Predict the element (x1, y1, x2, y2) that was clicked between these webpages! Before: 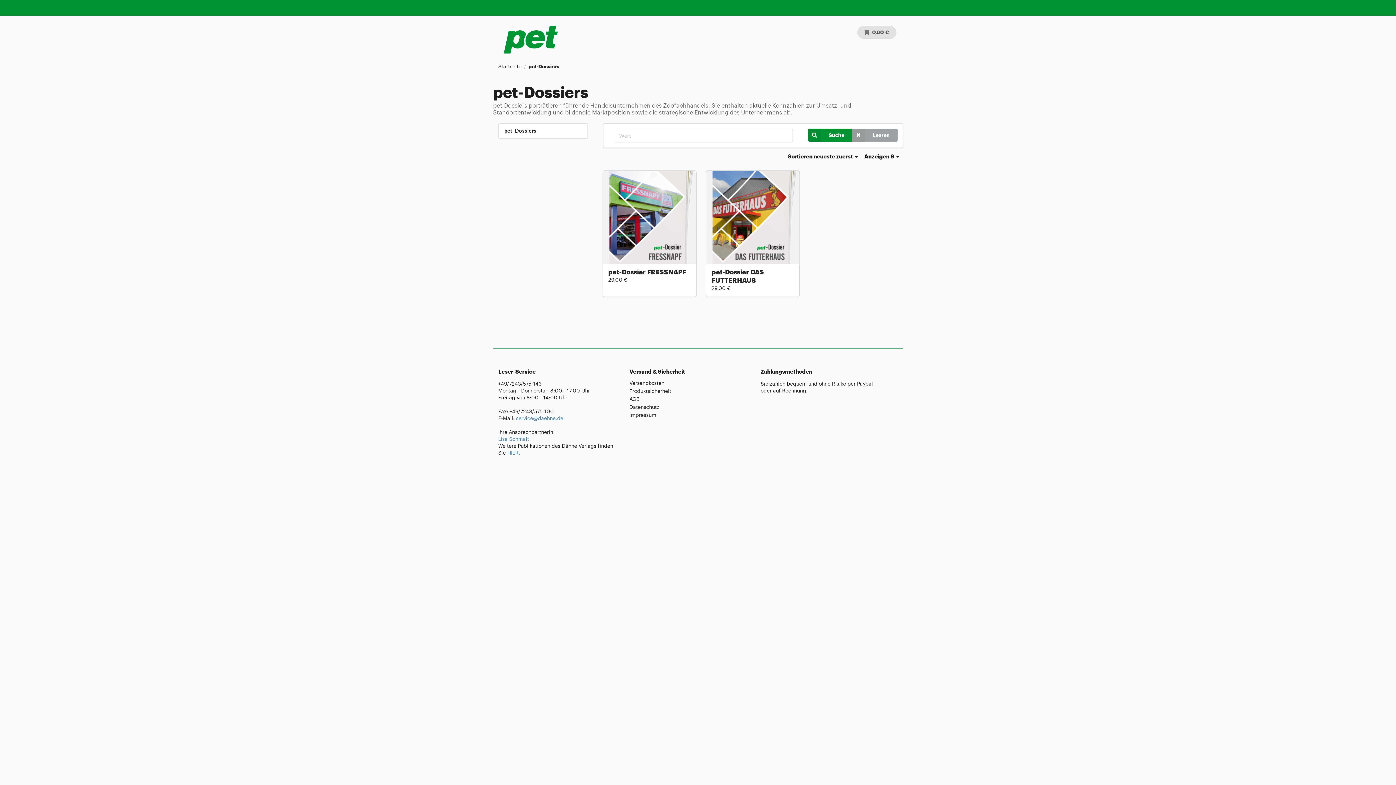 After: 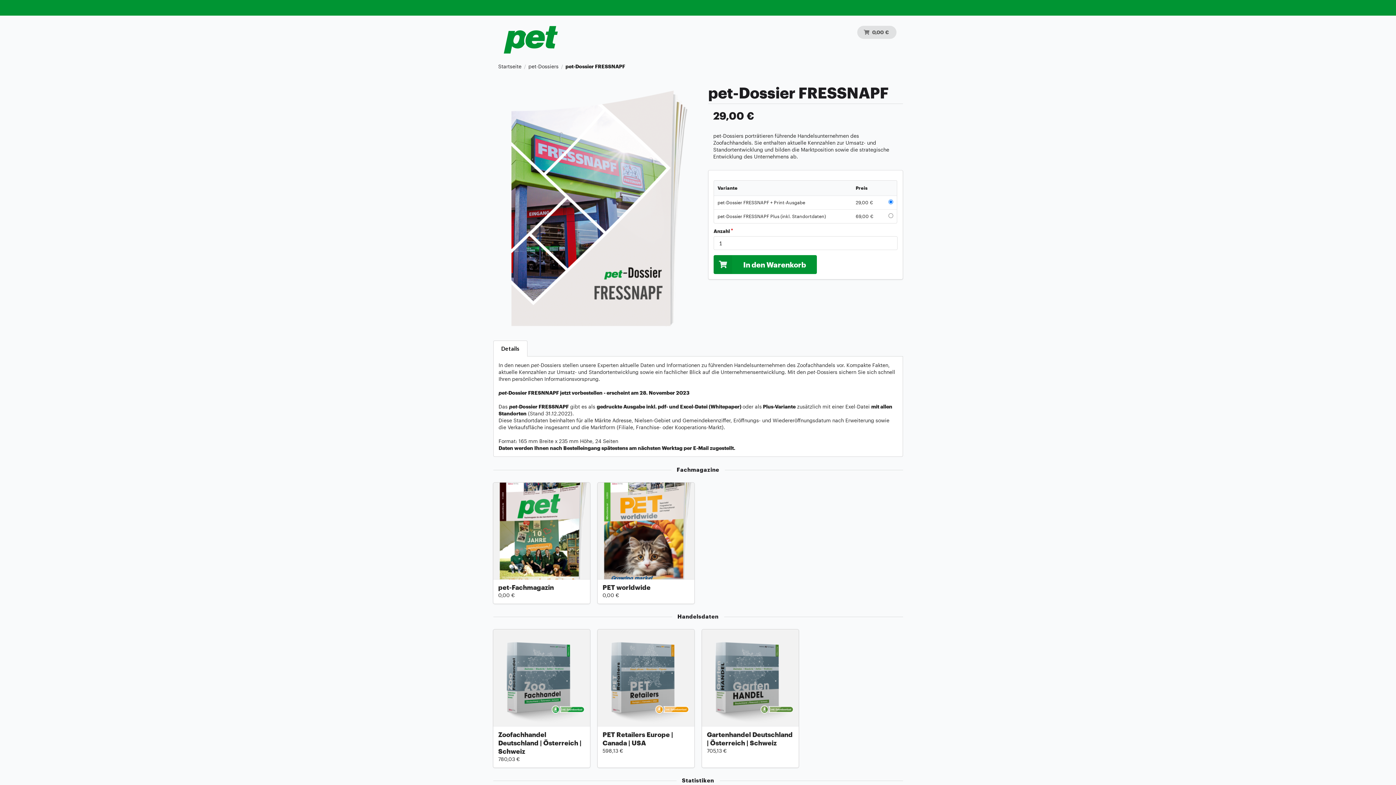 Action: bbox: (608, 268, 691, 276) label: pet-Dossier FRESSNAPF